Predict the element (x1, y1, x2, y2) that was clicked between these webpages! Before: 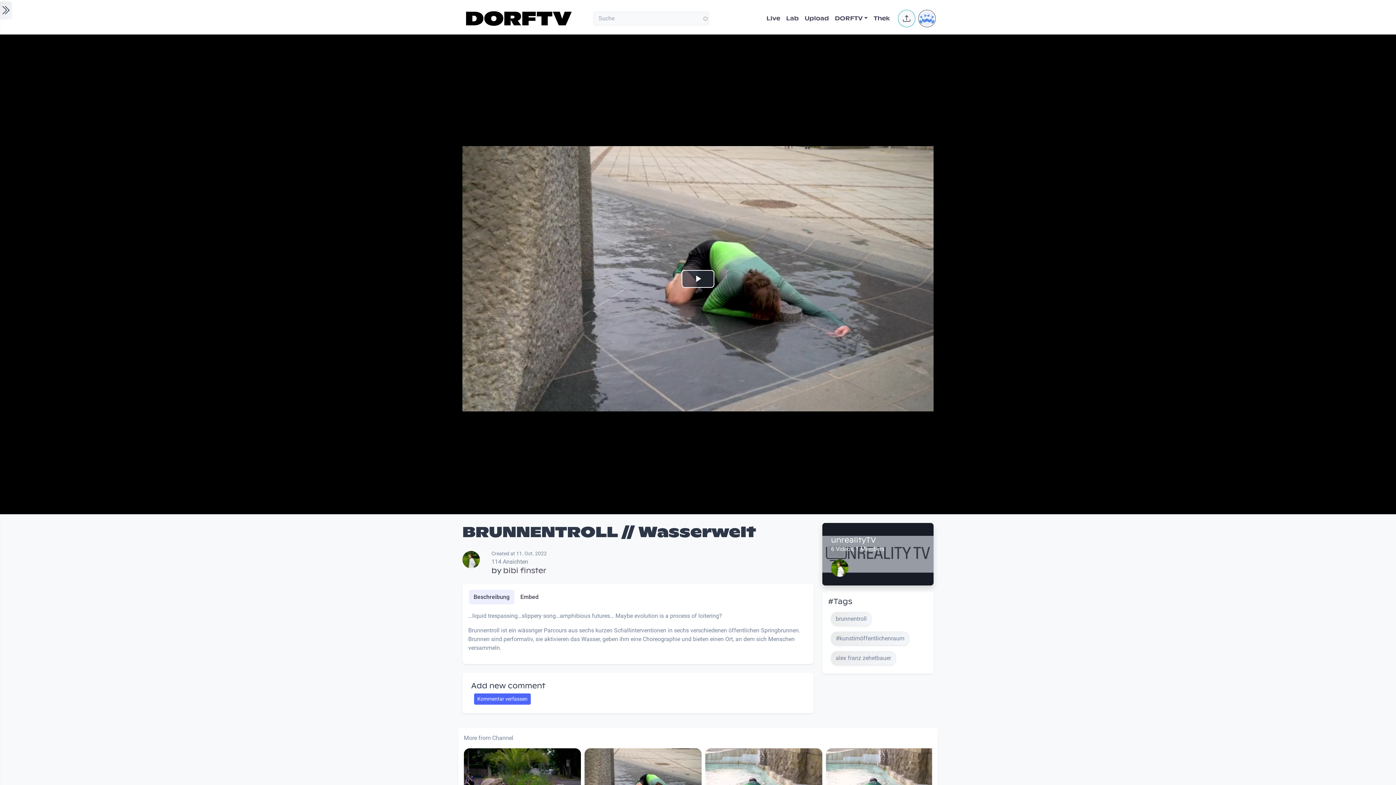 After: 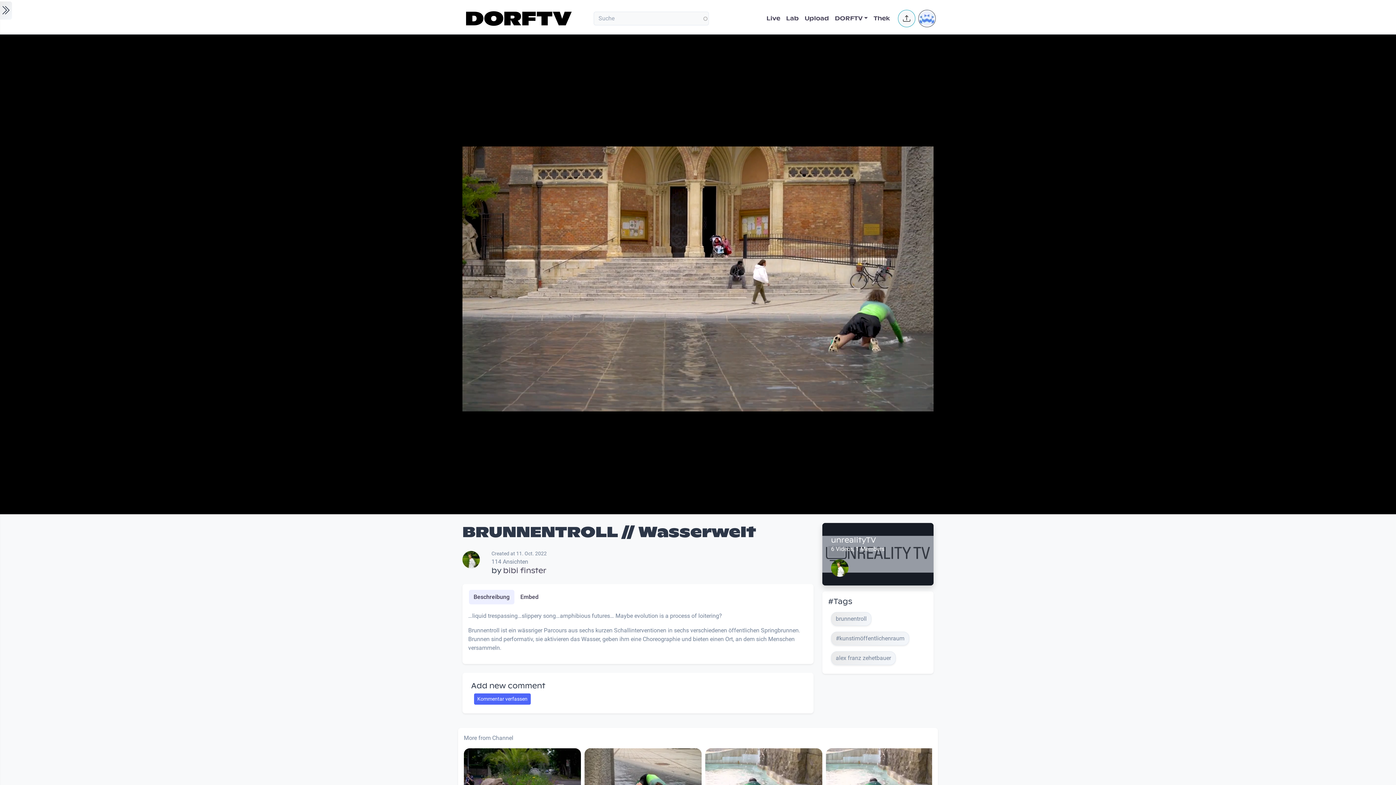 Action: bbox: (681, 270, 714, 287) label: Play Video